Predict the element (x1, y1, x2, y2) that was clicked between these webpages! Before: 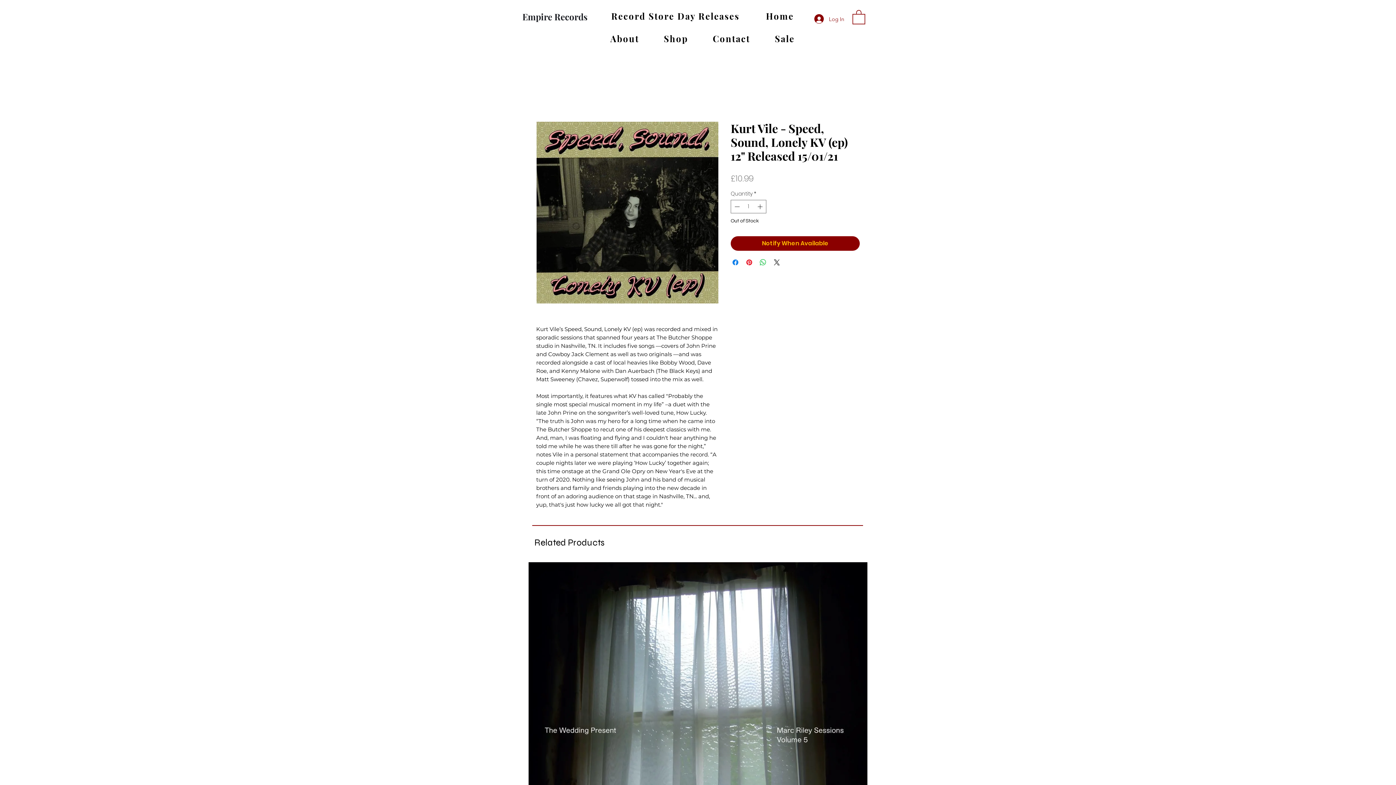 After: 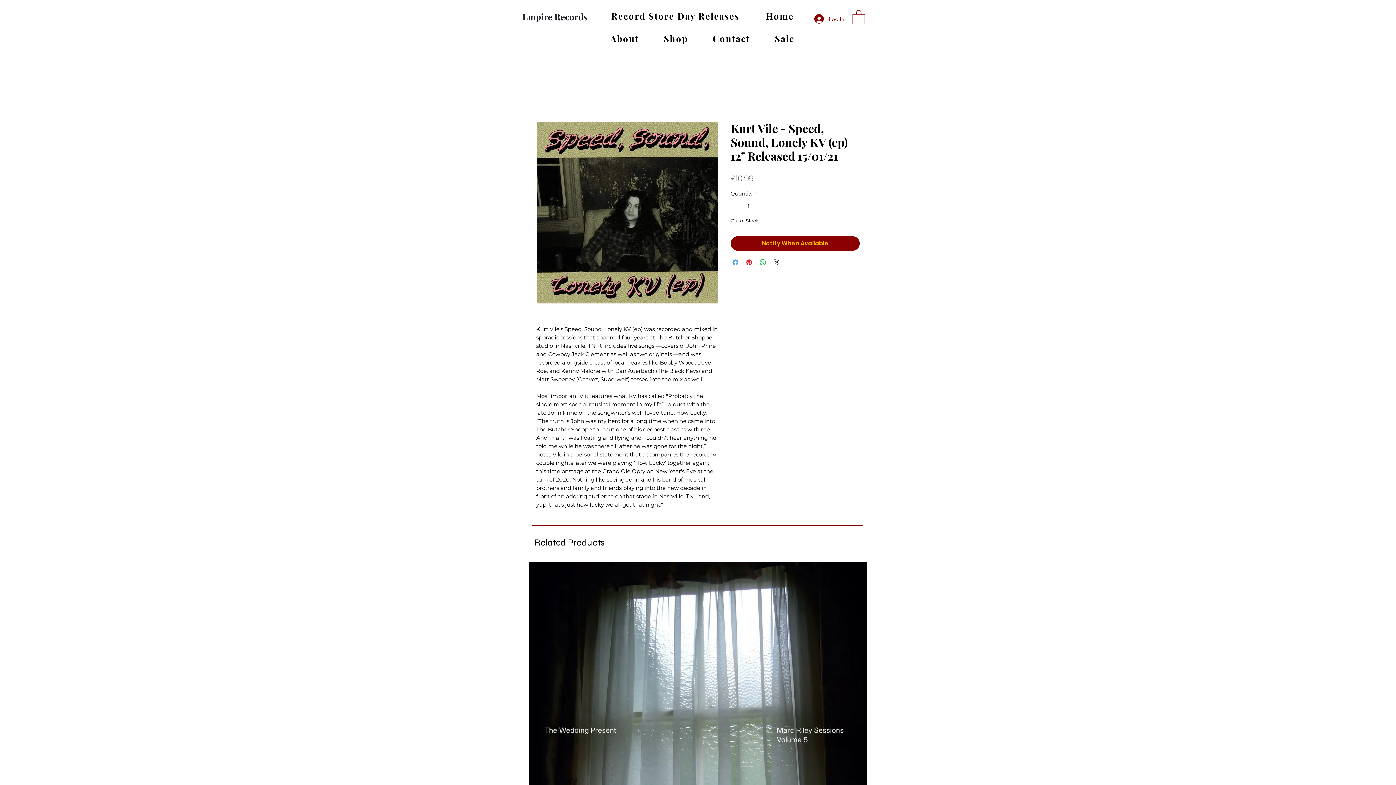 Action: bbox: (731, 258, 740, 266) label: Share on Facebook